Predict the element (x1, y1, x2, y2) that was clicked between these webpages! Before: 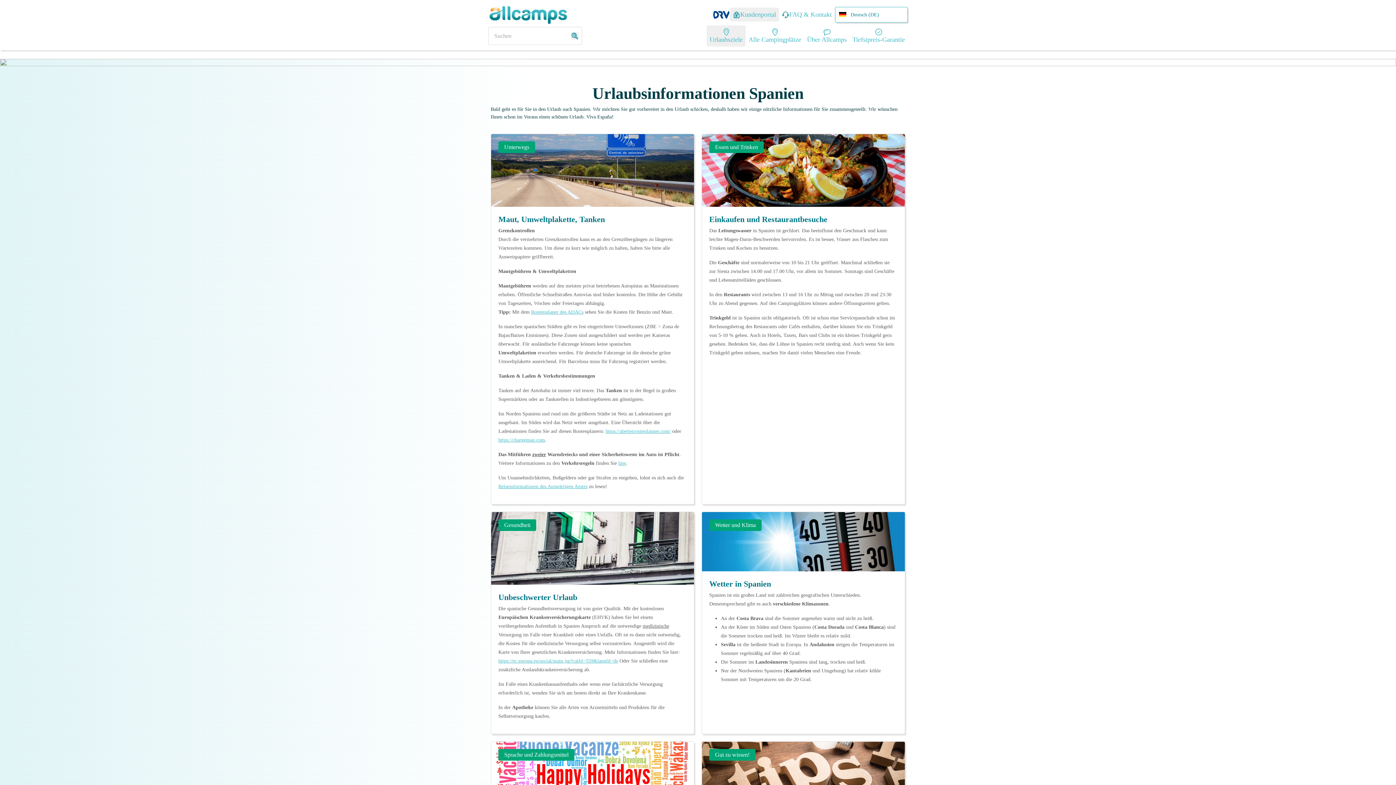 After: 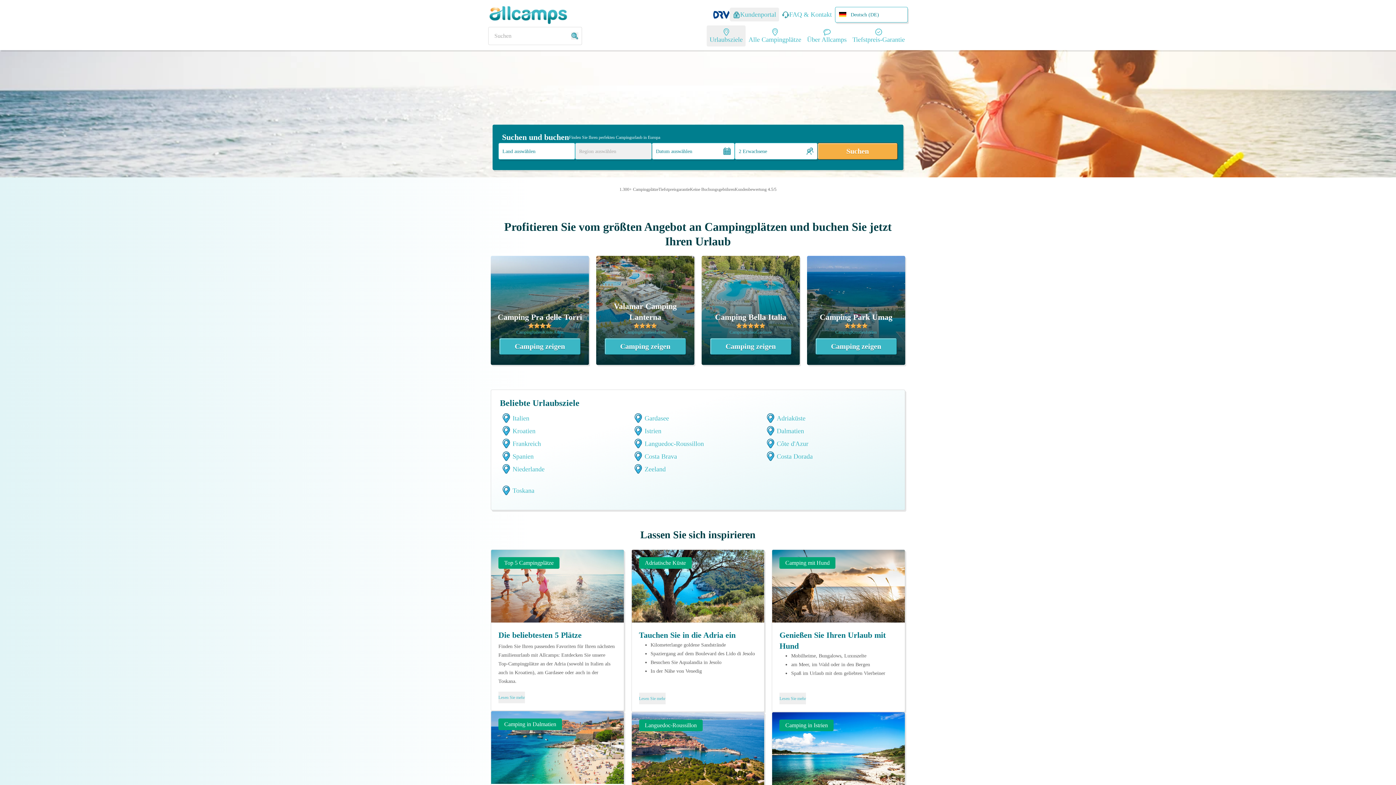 Action: bbox: (498, 592, 686, 603) label: Unbeschwerter Urlaub